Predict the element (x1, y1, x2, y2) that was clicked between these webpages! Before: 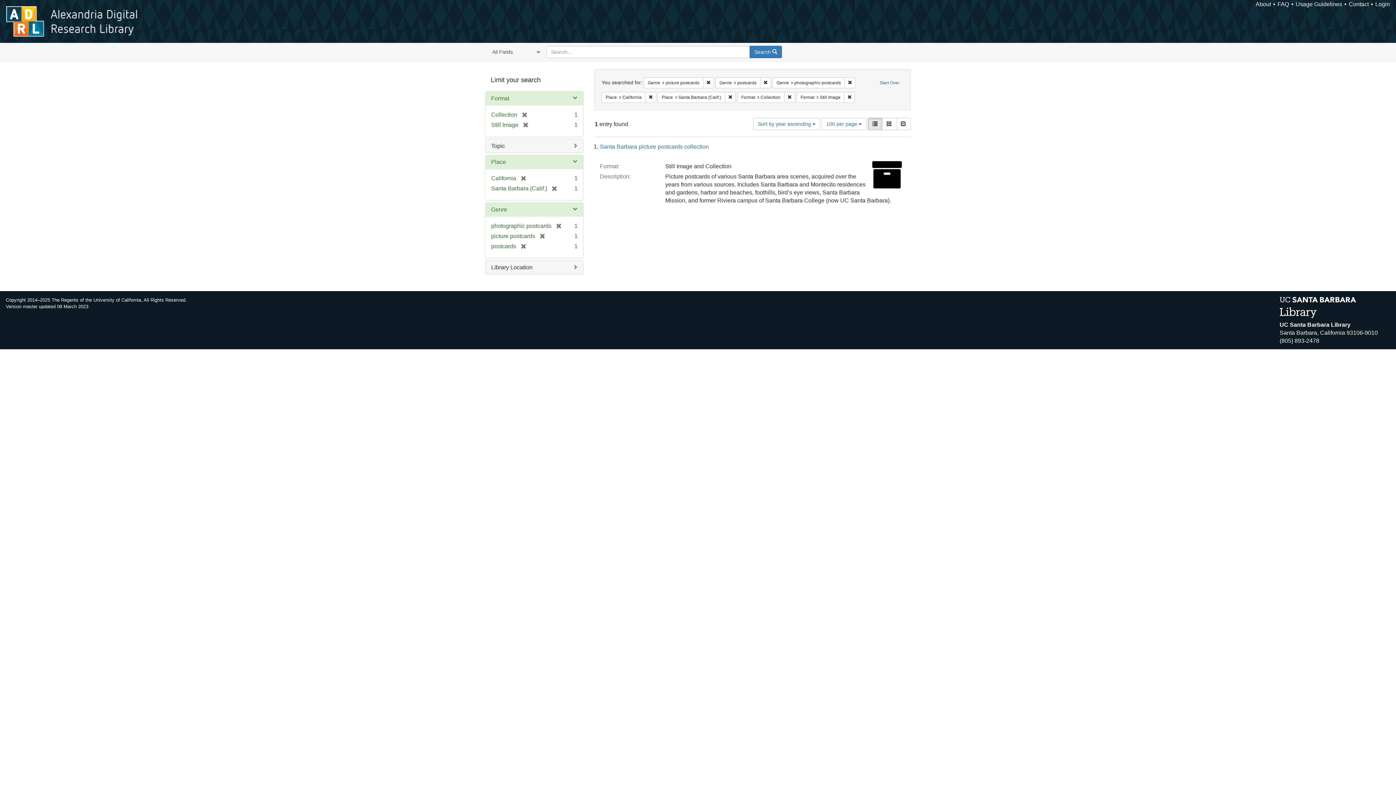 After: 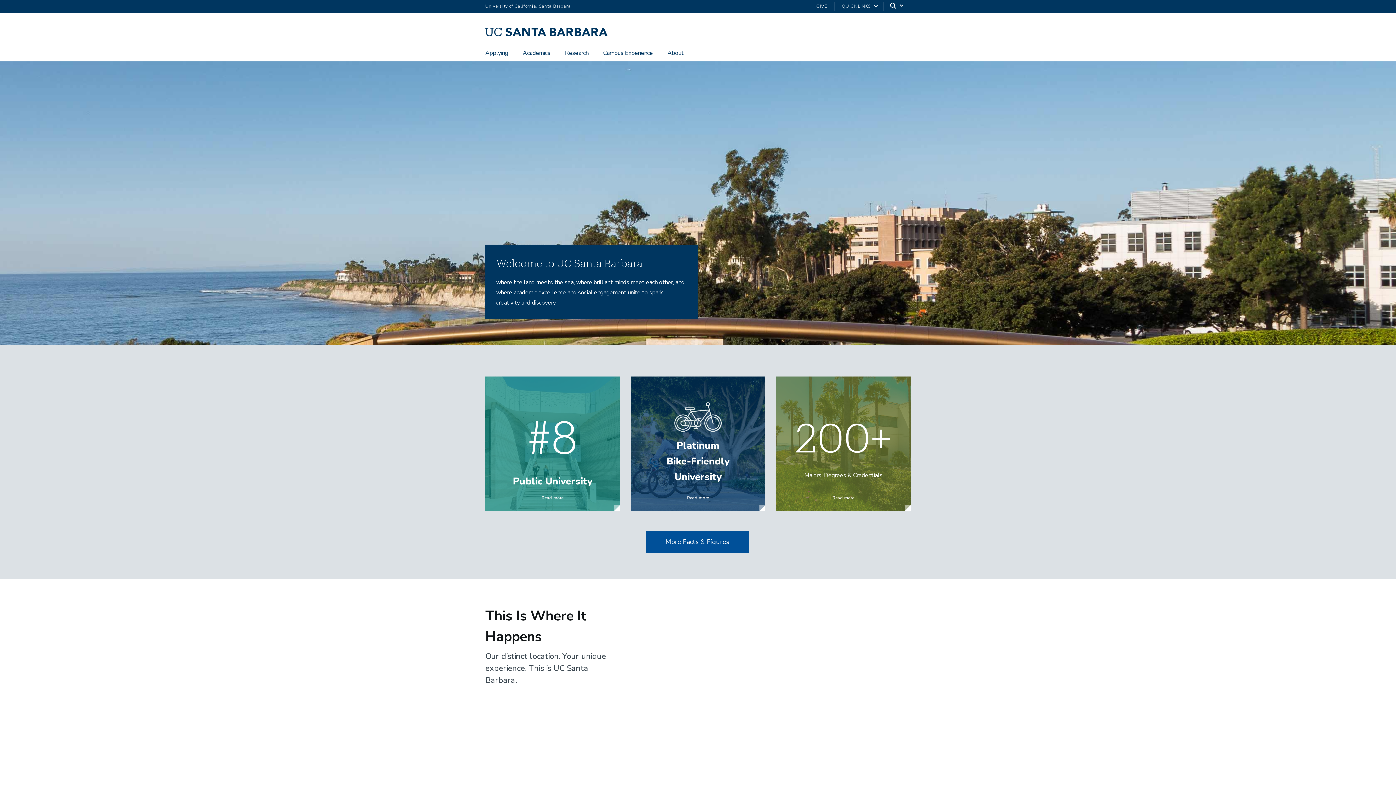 Action: bbox: (1280, 321, 1396, 345) label: UC Santa Barbara Library
Santa Barbara, California 93106-9010
(805) 893-2478